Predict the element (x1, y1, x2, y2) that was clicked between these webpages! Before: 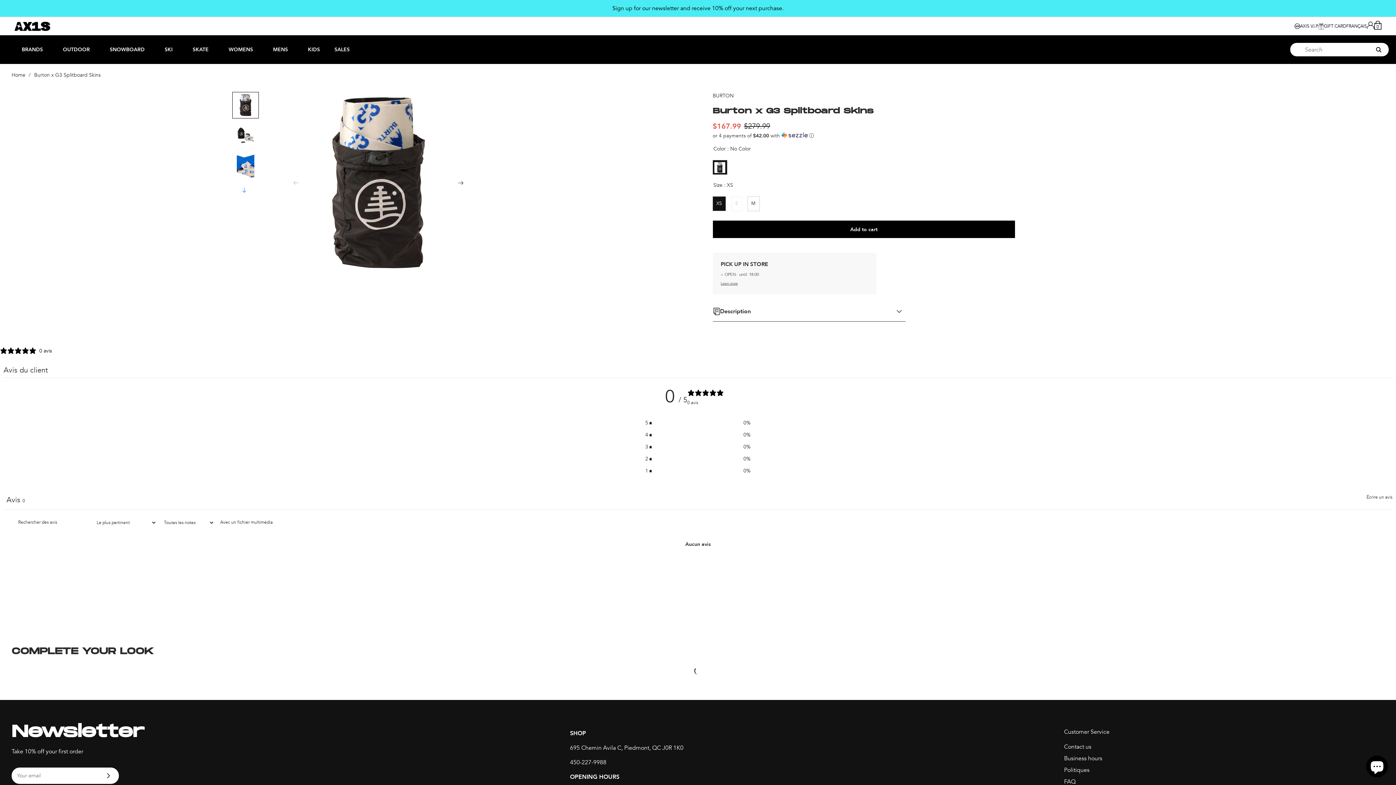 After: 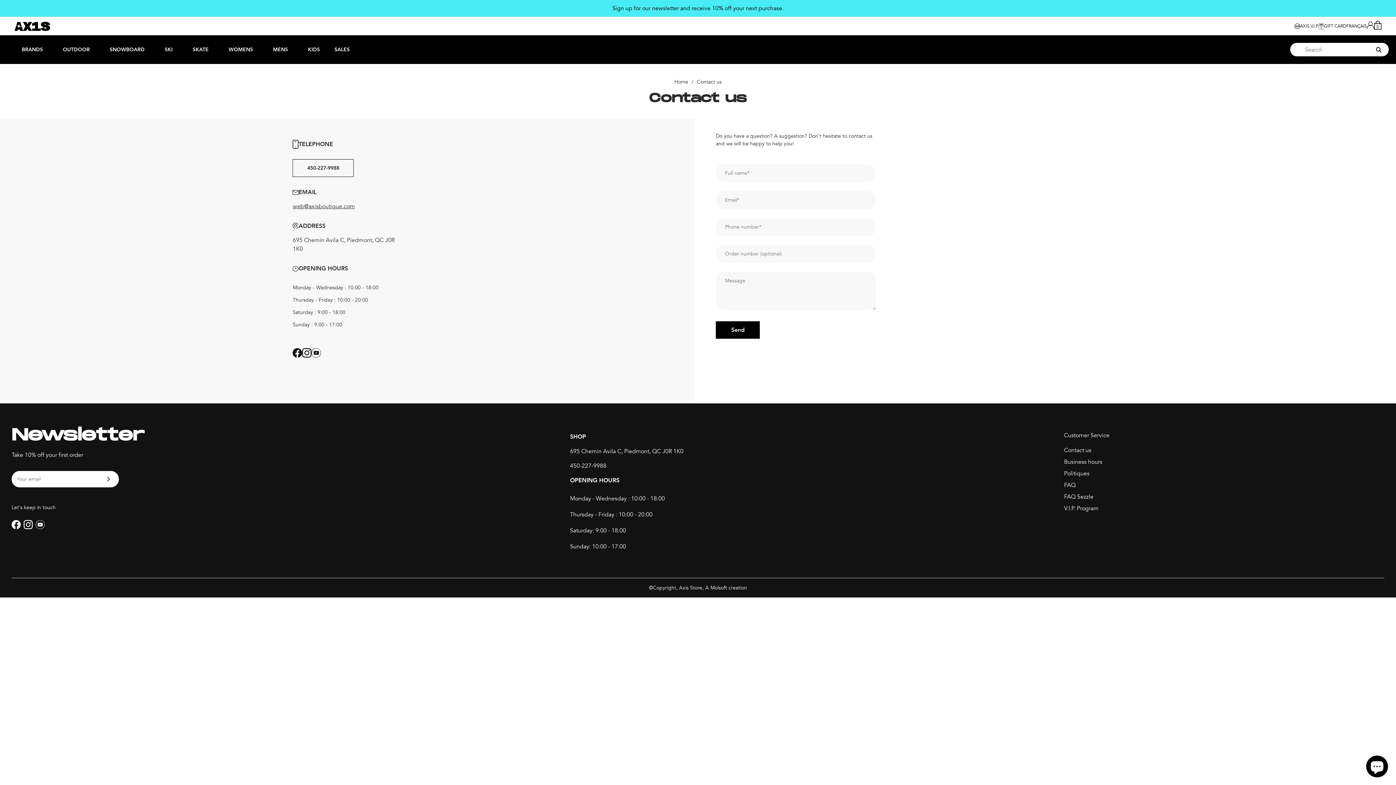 Action: bbox: (1064, 743, 1091, 751) label: Contact us